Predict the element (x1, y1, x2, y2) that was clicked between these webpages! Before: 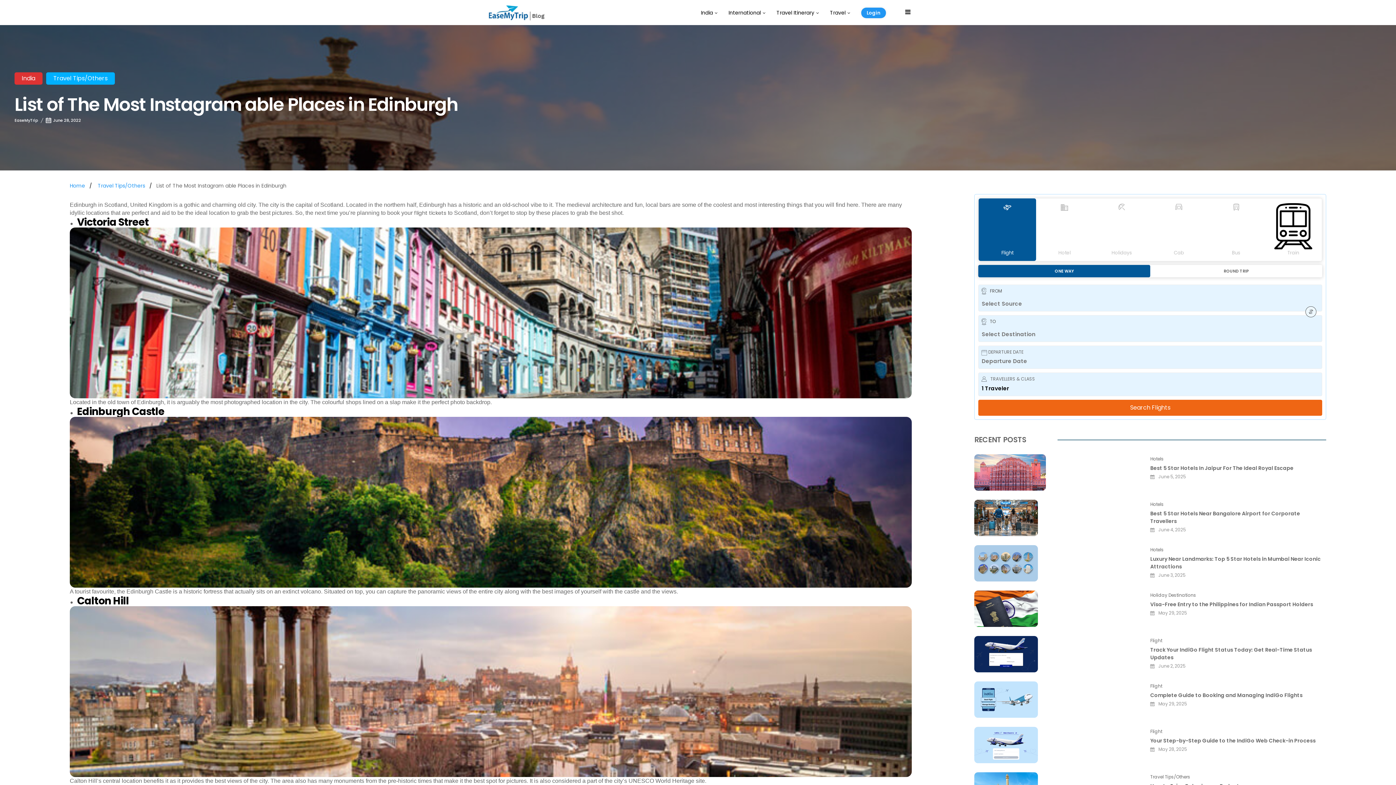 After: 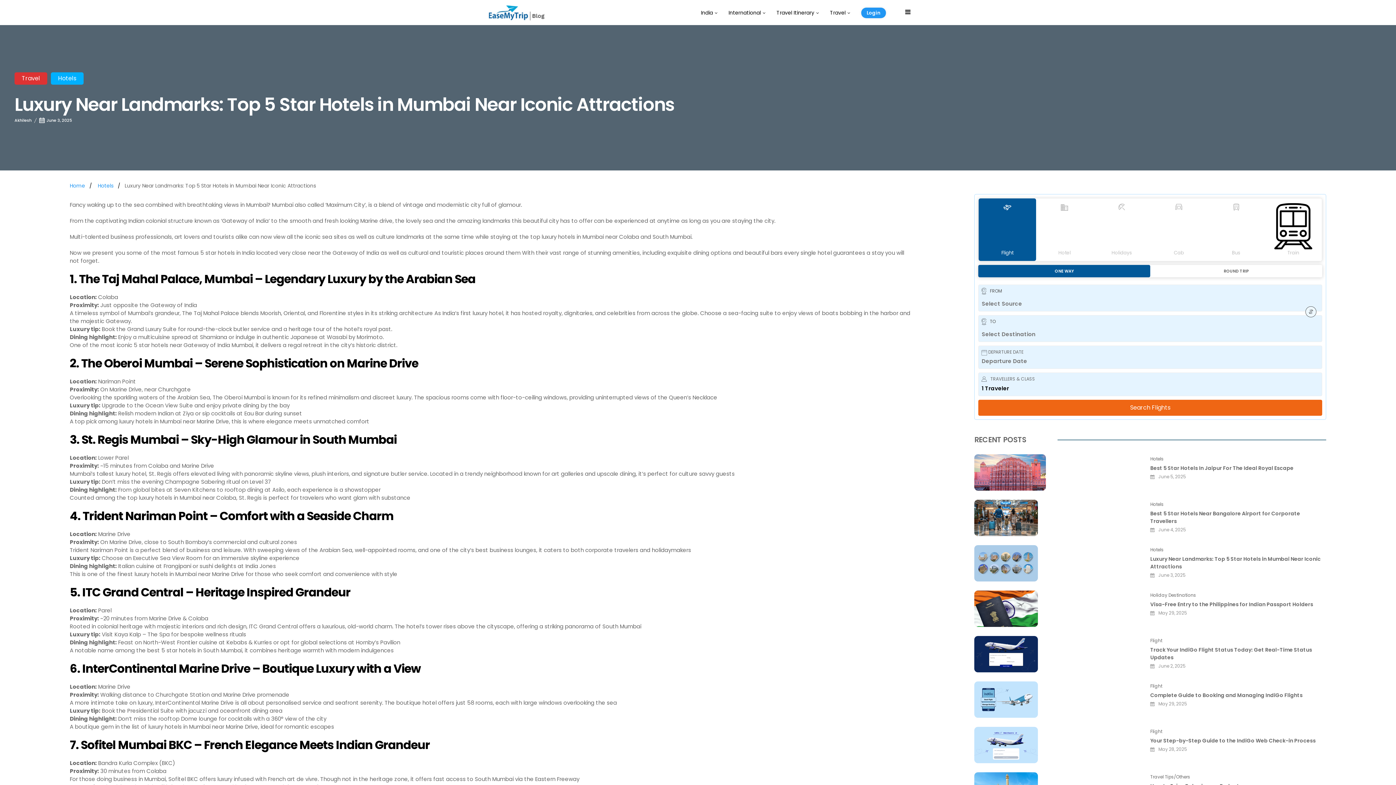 Action: bbox: (974, 559, 1038, 567)